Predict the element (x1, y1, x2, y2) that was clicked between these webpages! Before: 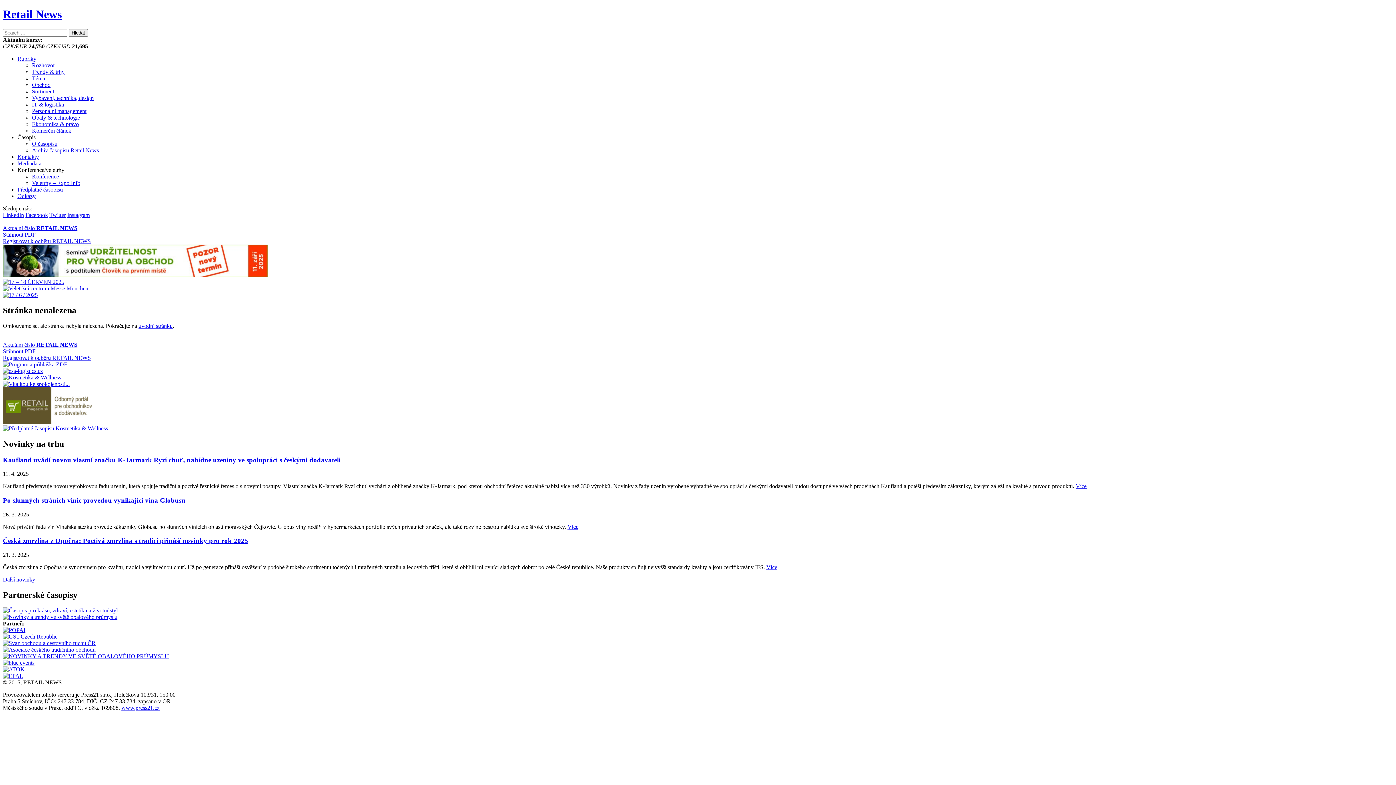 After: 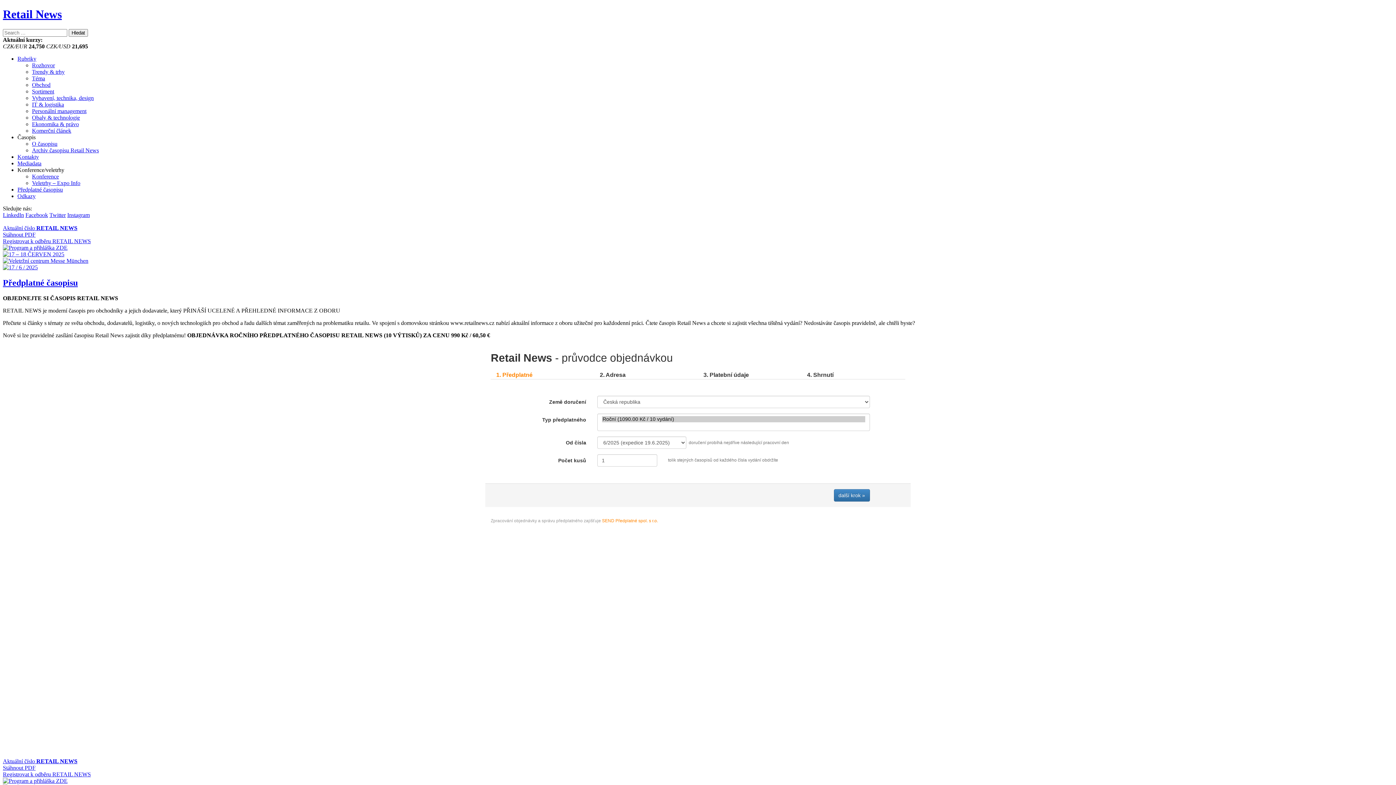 Action: bbox: (17, 186, 62, 192) label: Předplatné časopisu